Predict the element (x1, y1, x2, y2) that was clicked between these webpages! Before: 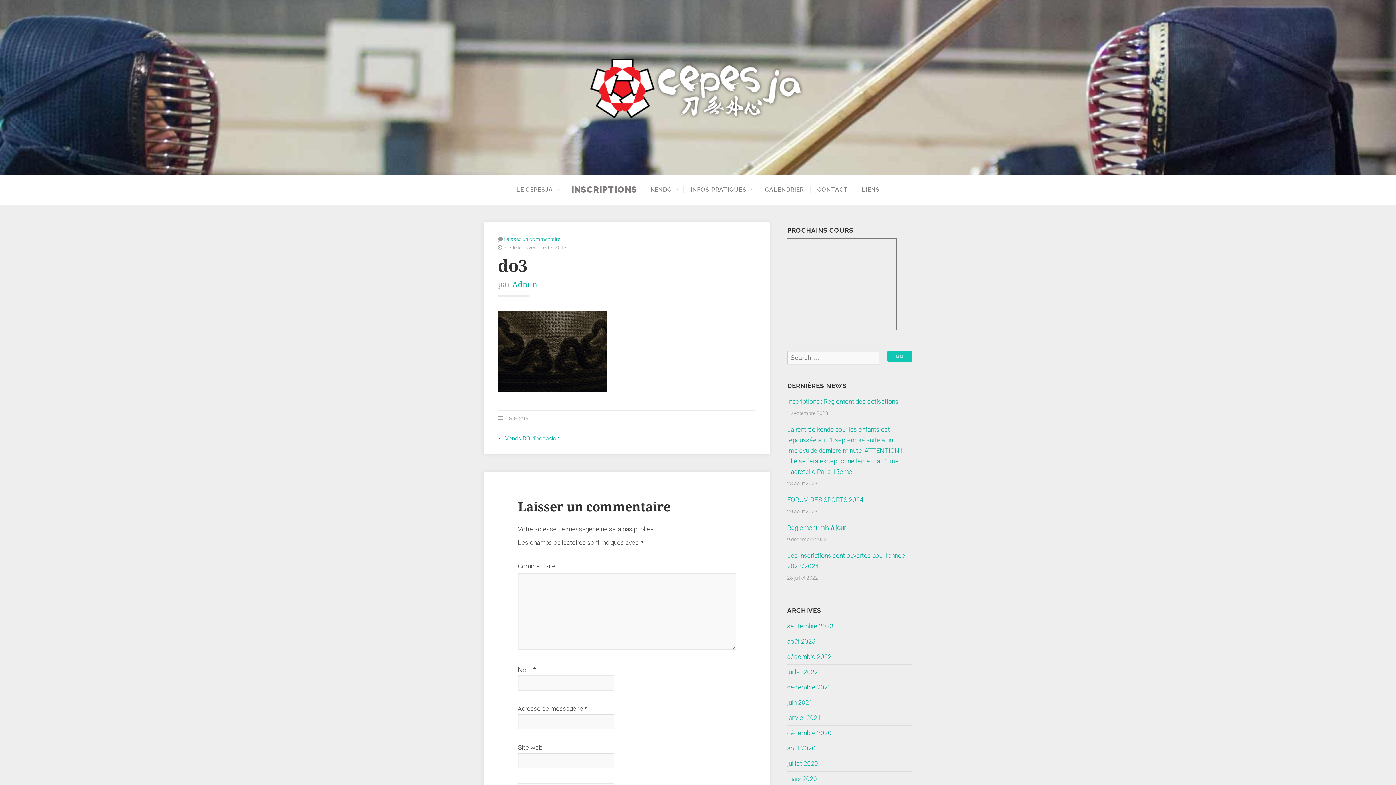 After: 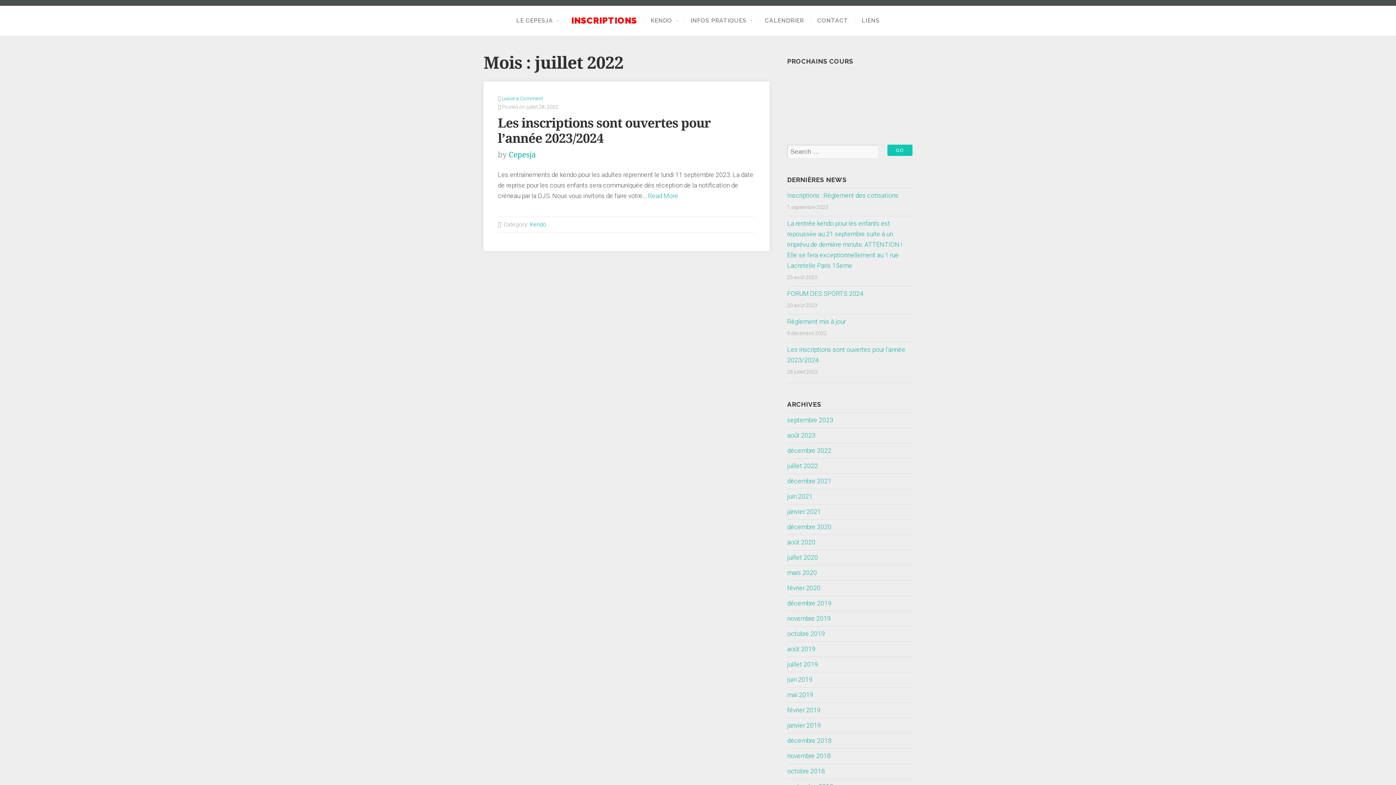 Action: bbox: (787, 668, 818, 676) label: juillet 2022